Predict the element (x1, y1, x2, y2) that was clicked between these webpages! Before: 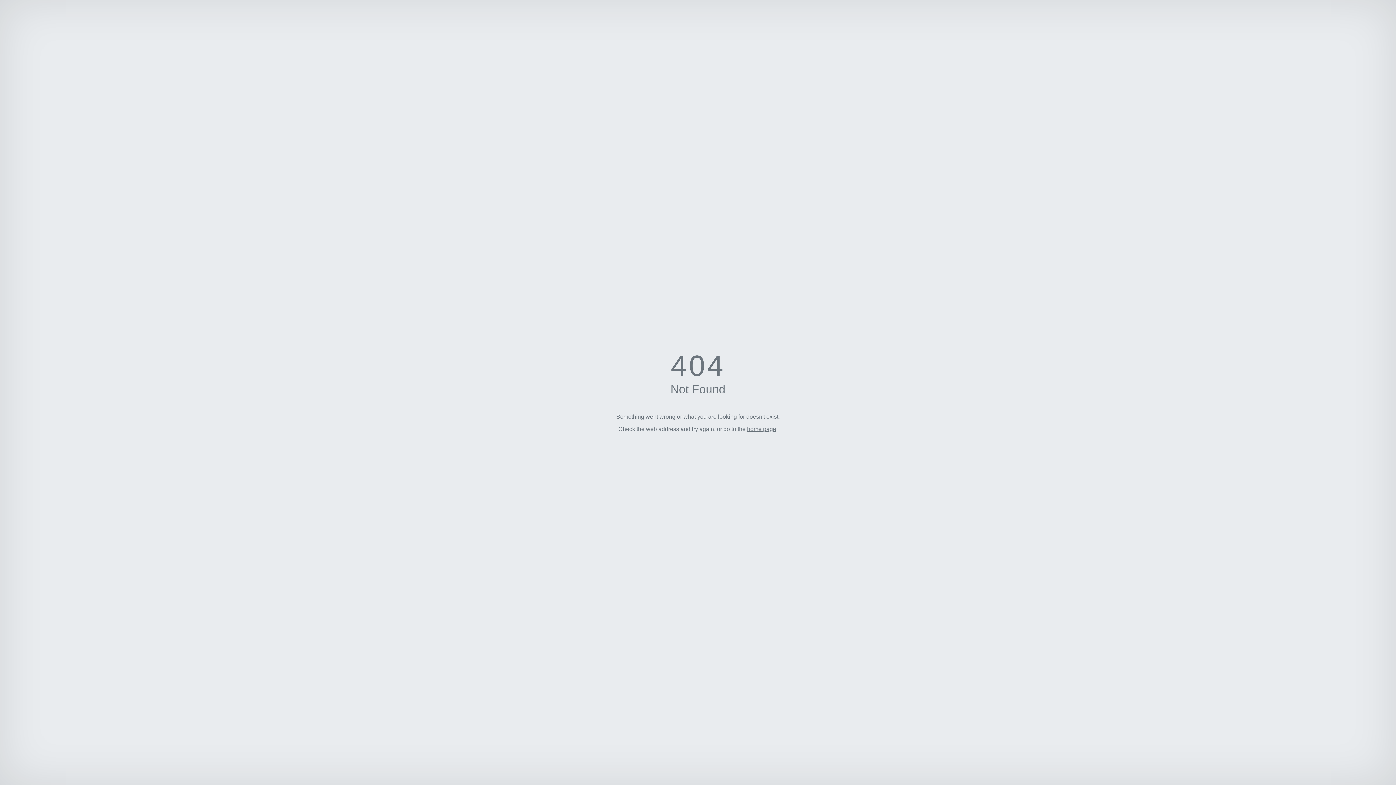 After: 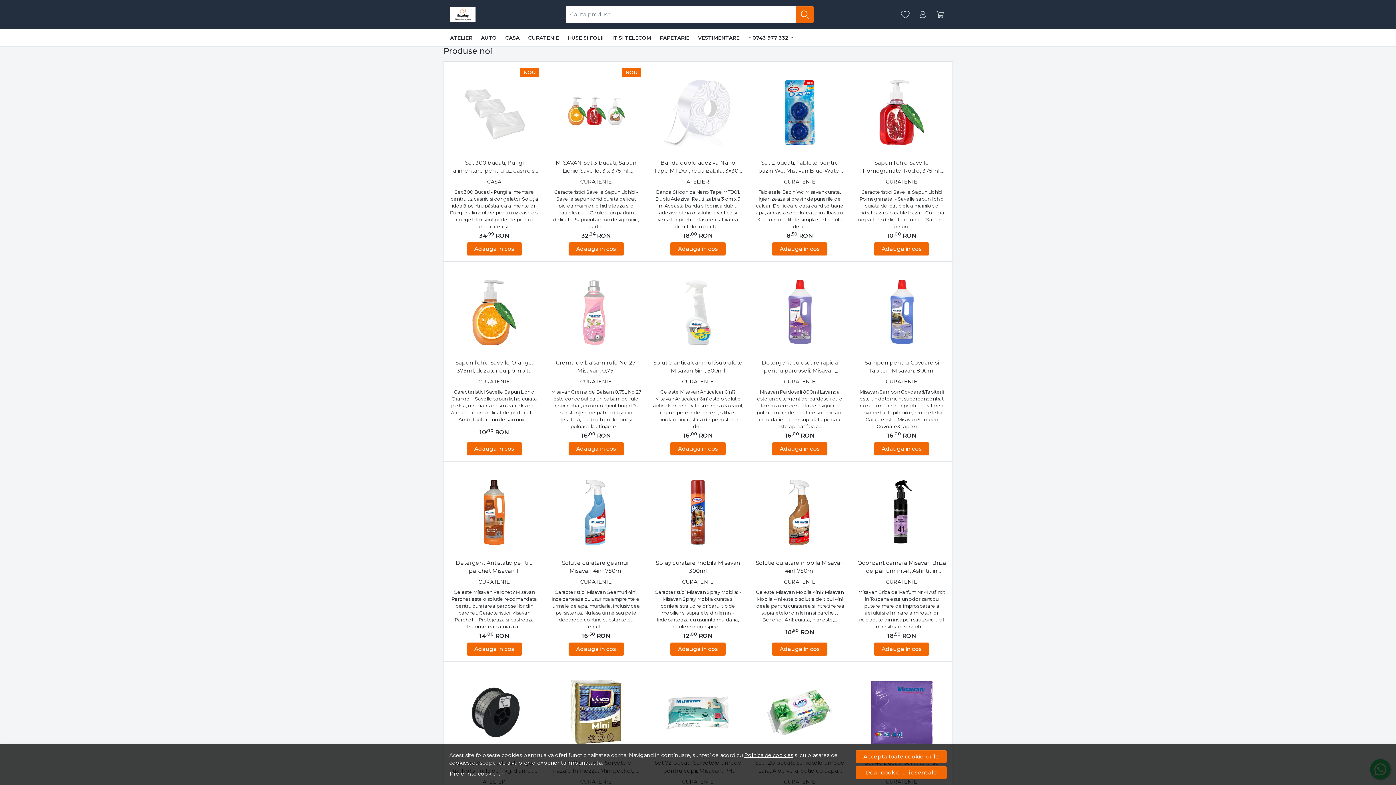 Action: bbox: (747, 426, 776, 432) label: home page